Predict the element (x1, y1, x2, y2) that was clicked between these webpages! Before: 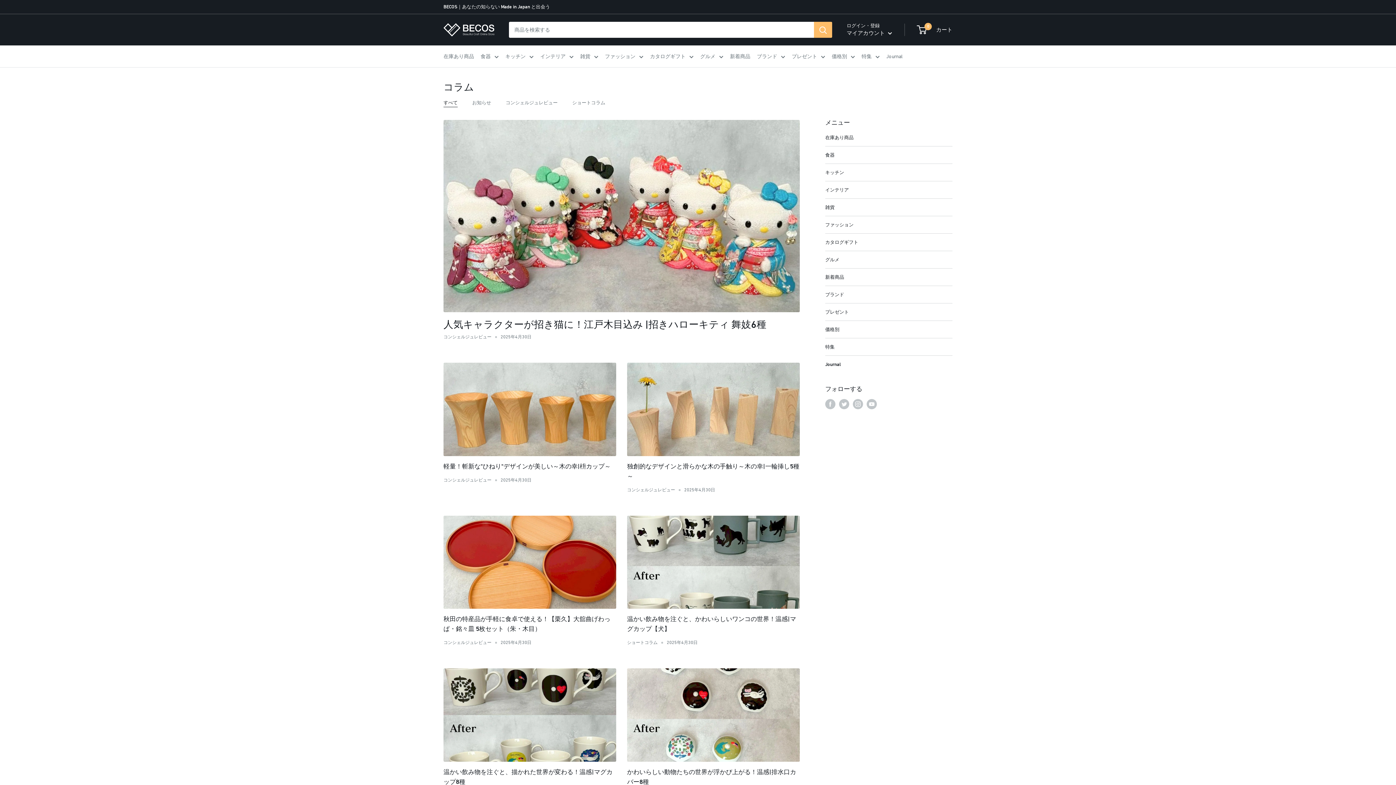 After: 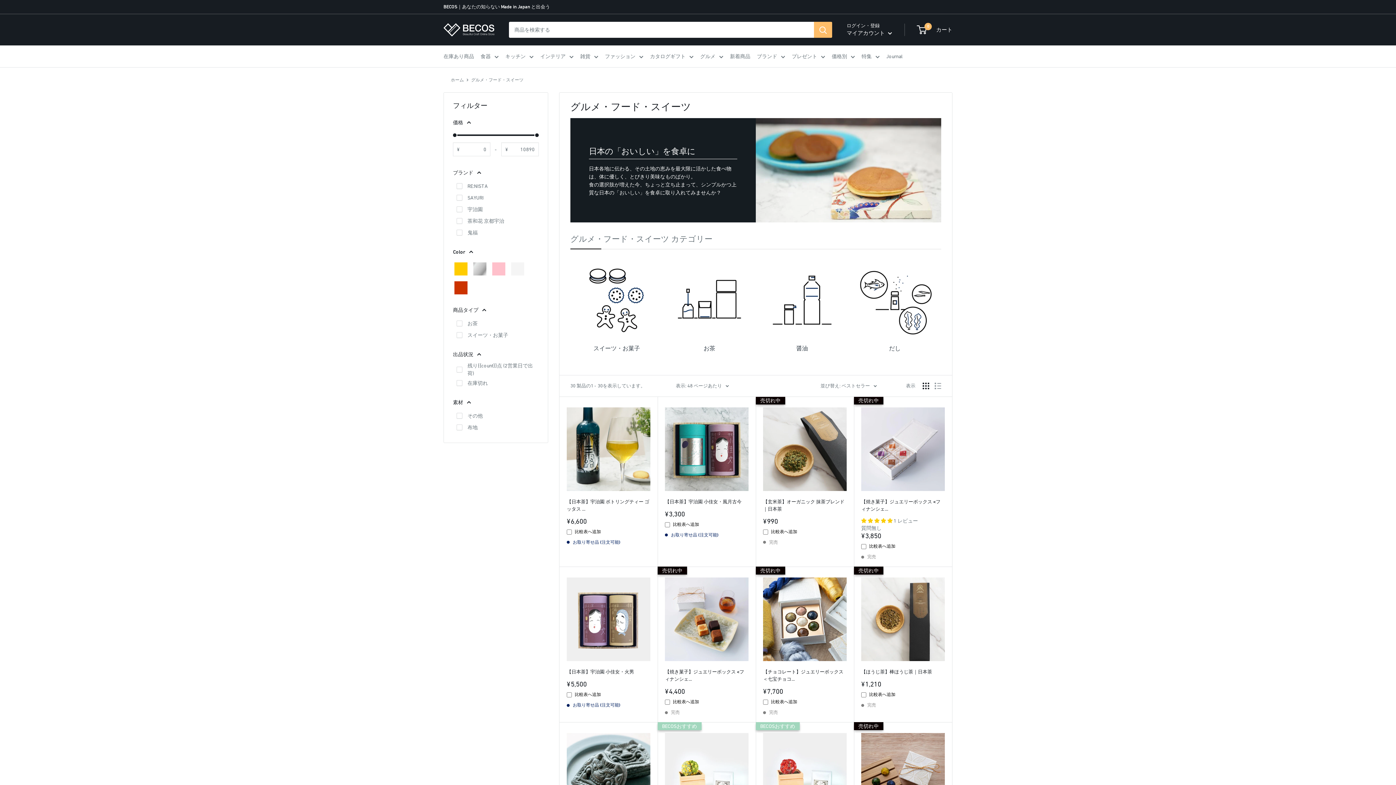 Action: label: グルメ bbox: (825, 256, 952, 263)